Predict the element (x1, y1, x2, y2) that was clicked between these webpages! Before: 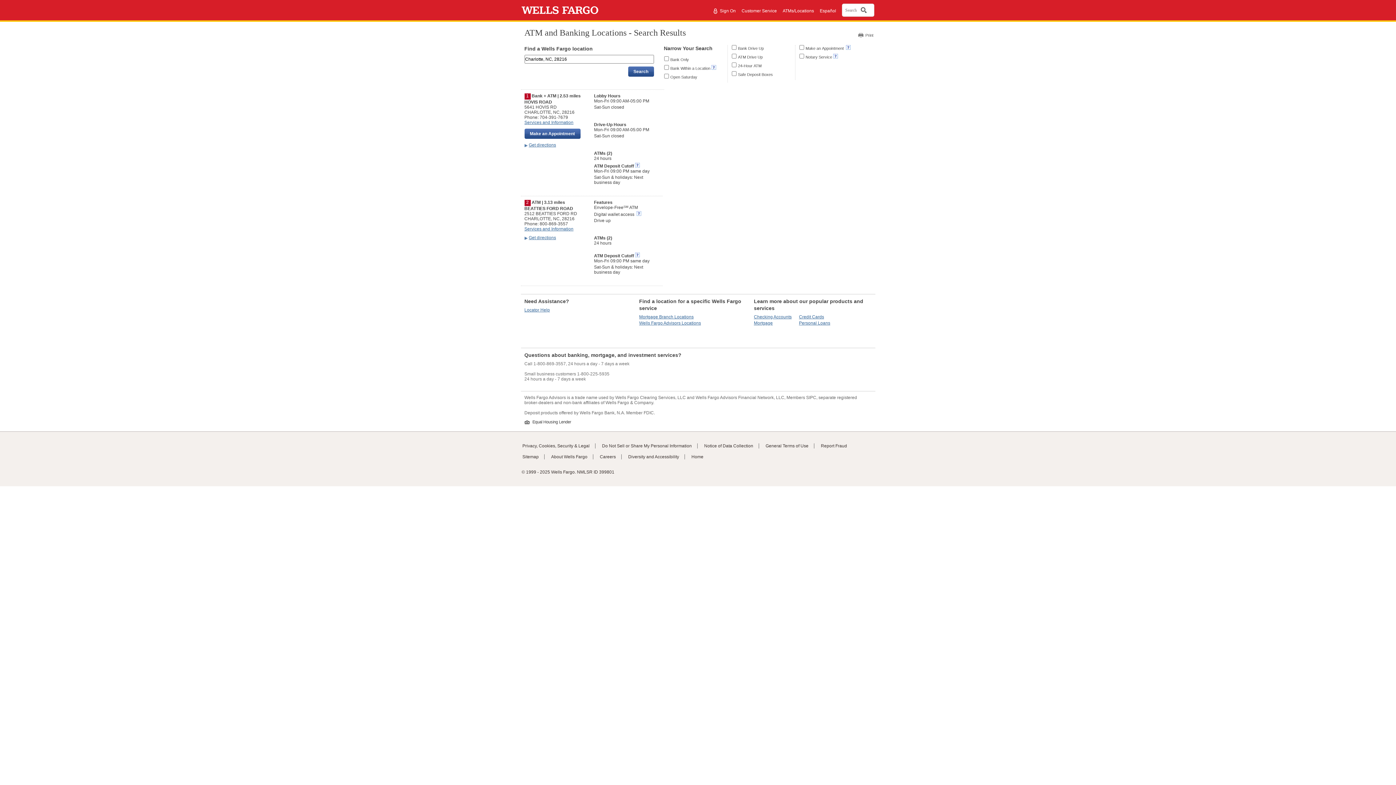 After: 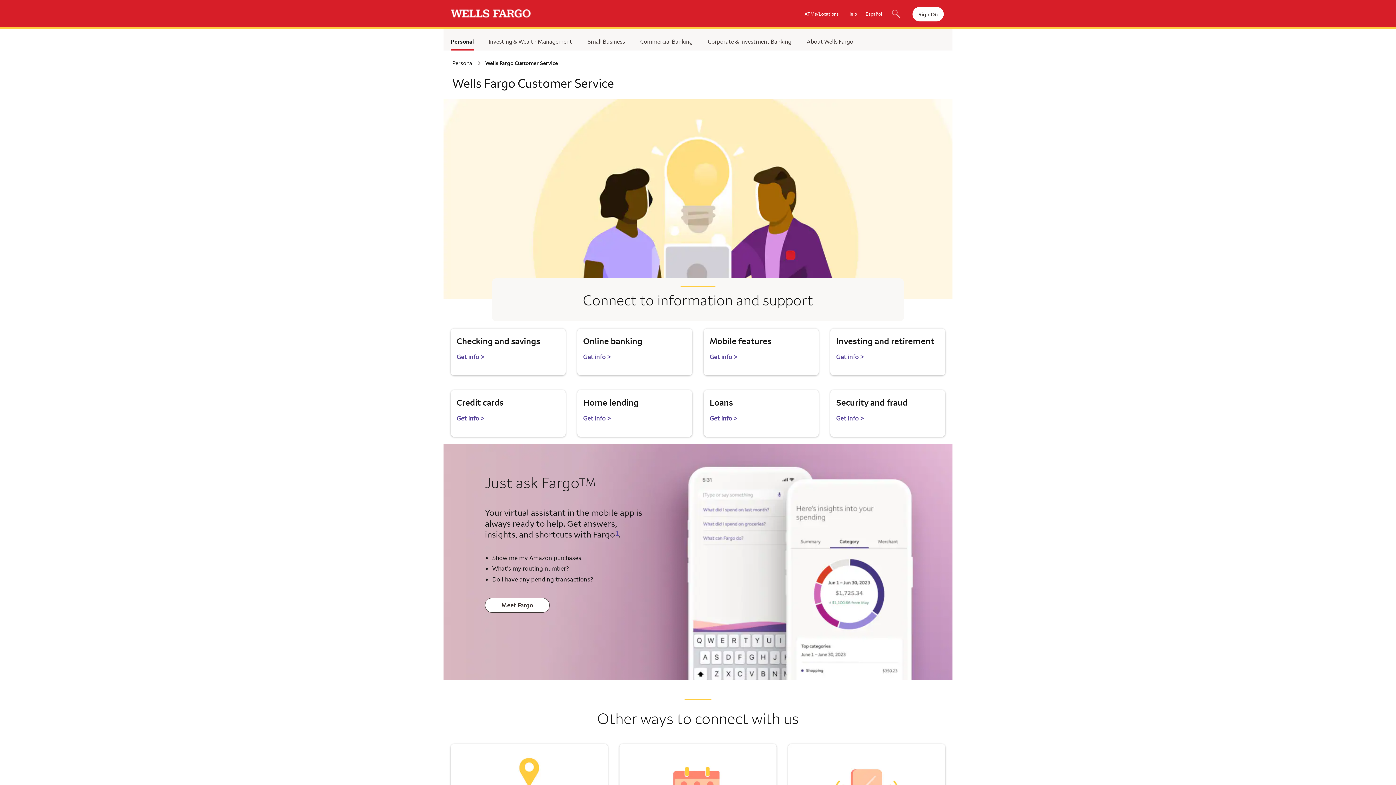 Action: bbox: (741, 8, 777, 13) label: Customer Service